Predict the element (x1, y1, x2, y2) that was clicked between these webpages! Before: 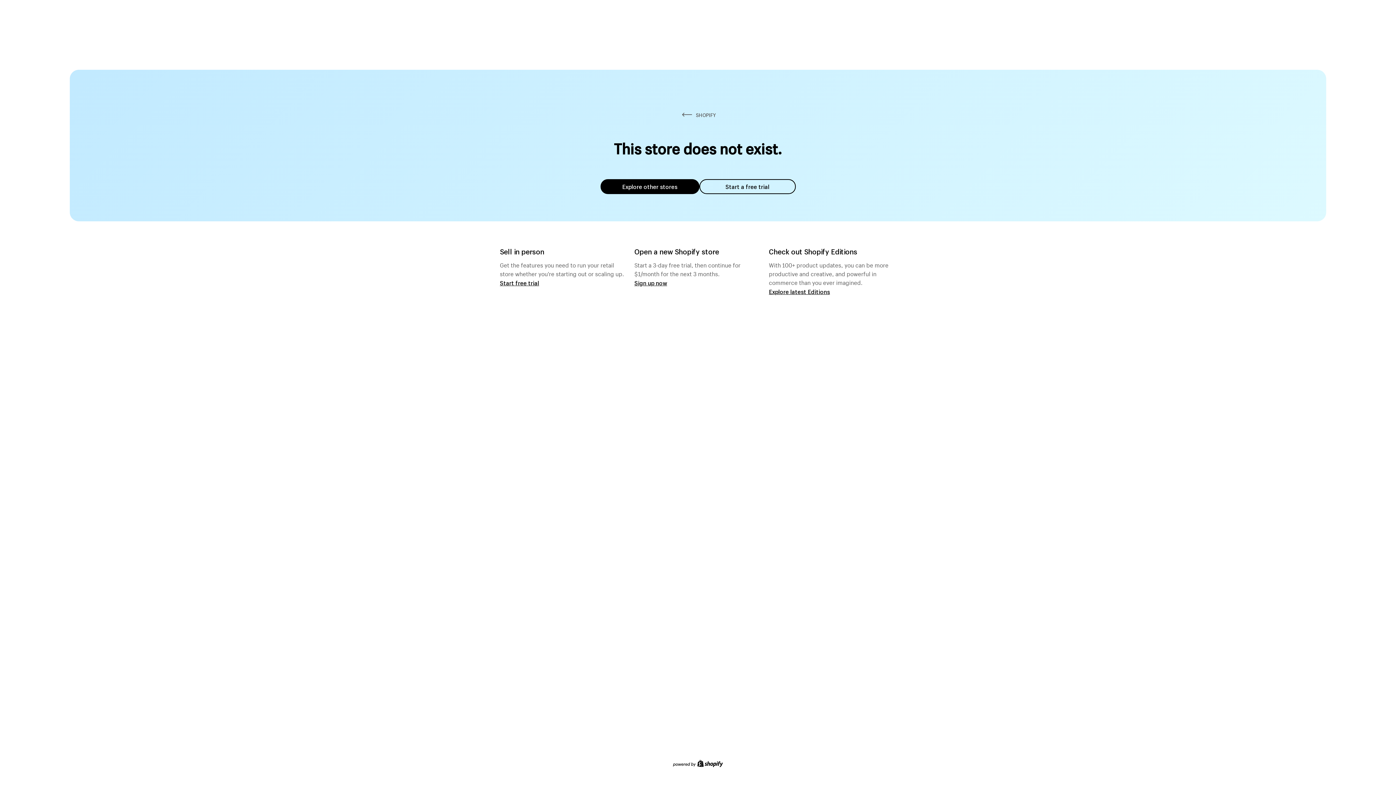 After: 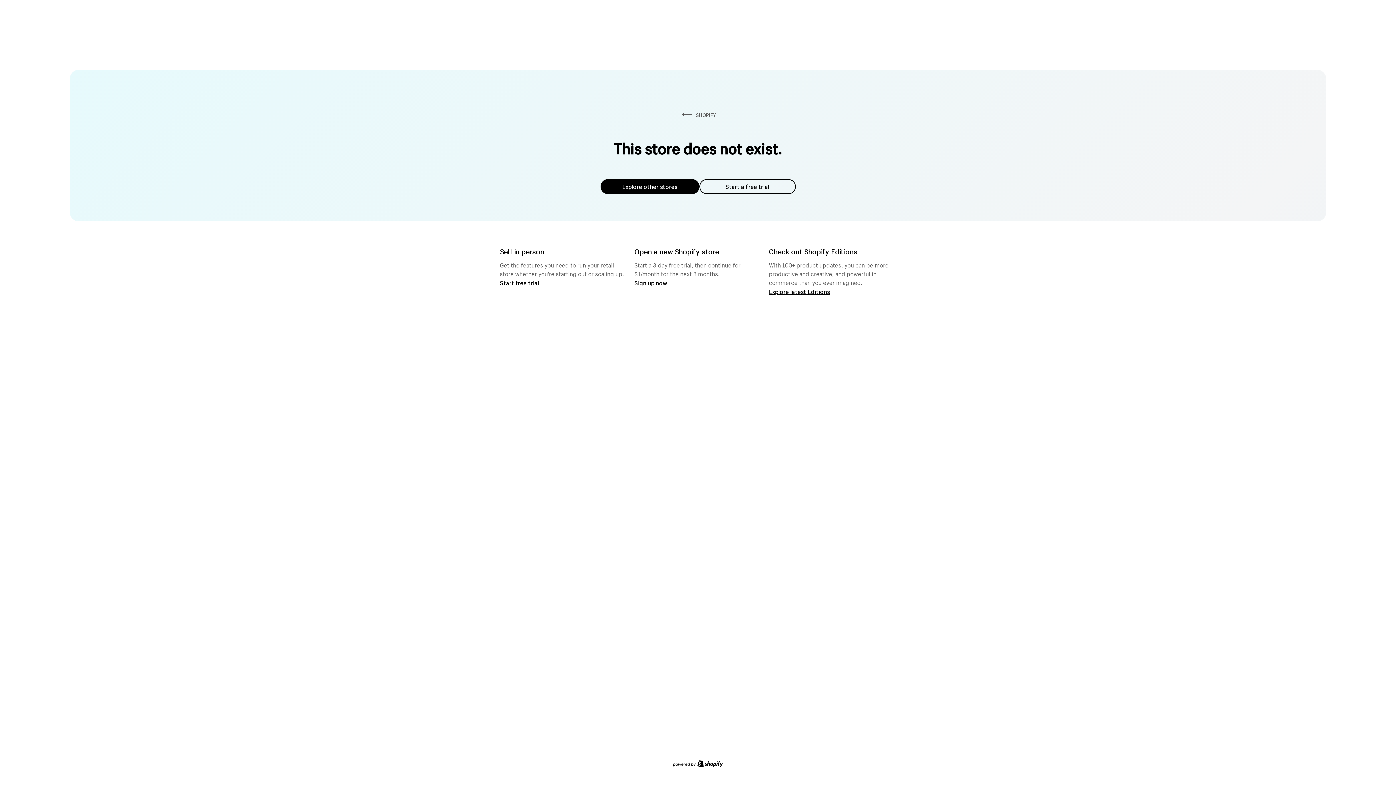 Action: label: Explore other stores bbox: (600, 179, 699, 194)